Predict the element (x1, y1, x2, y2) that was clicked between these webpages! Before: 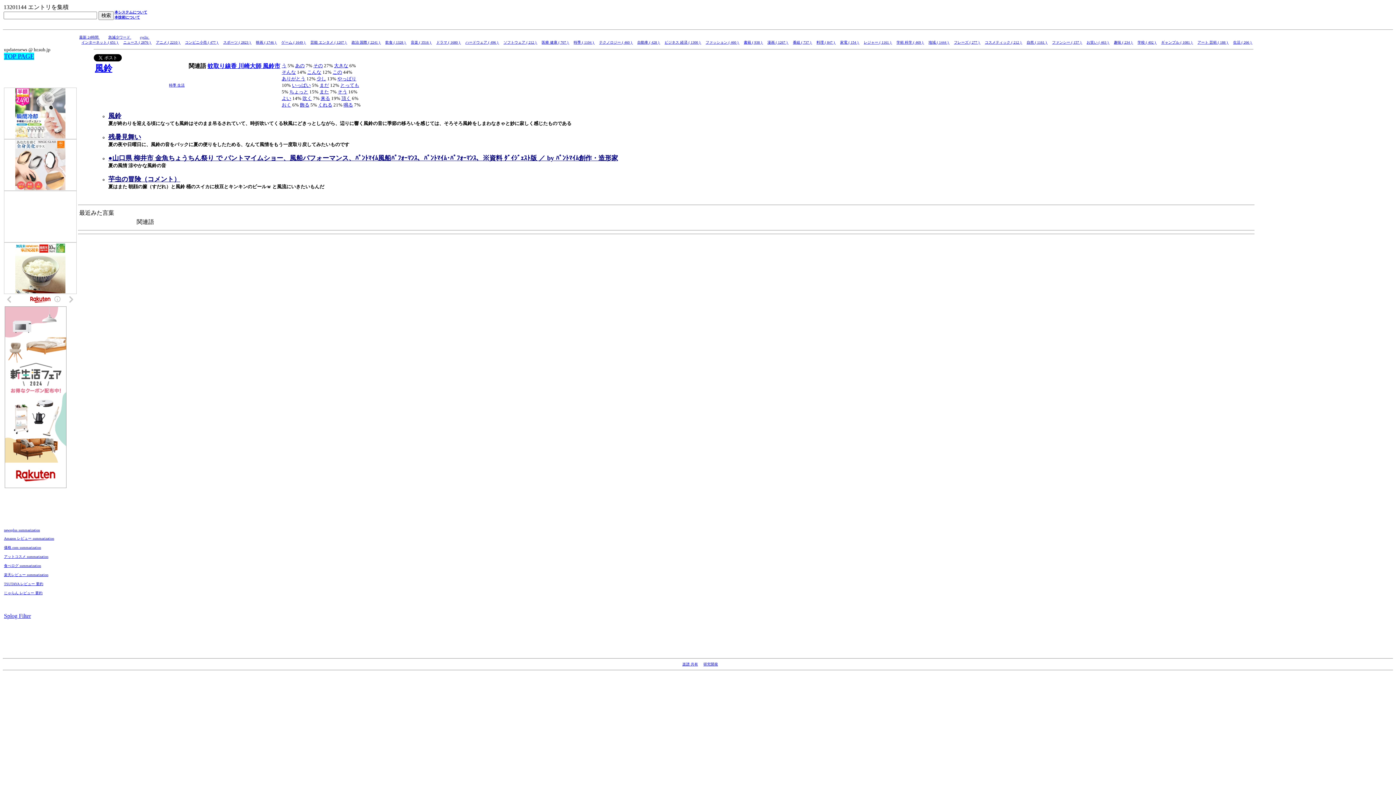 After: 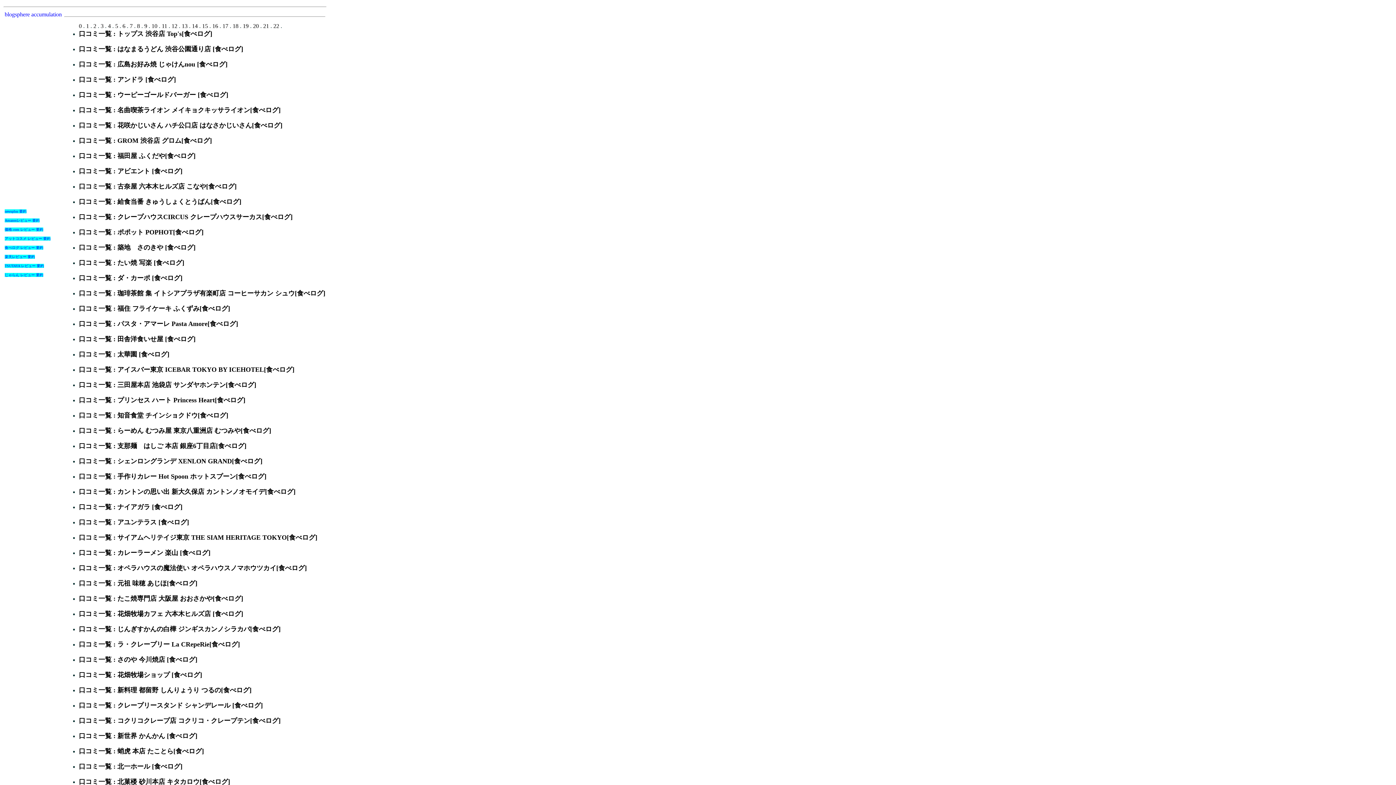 Action: label: 食べログ summarization bbox: (4, 564, 41, 568)